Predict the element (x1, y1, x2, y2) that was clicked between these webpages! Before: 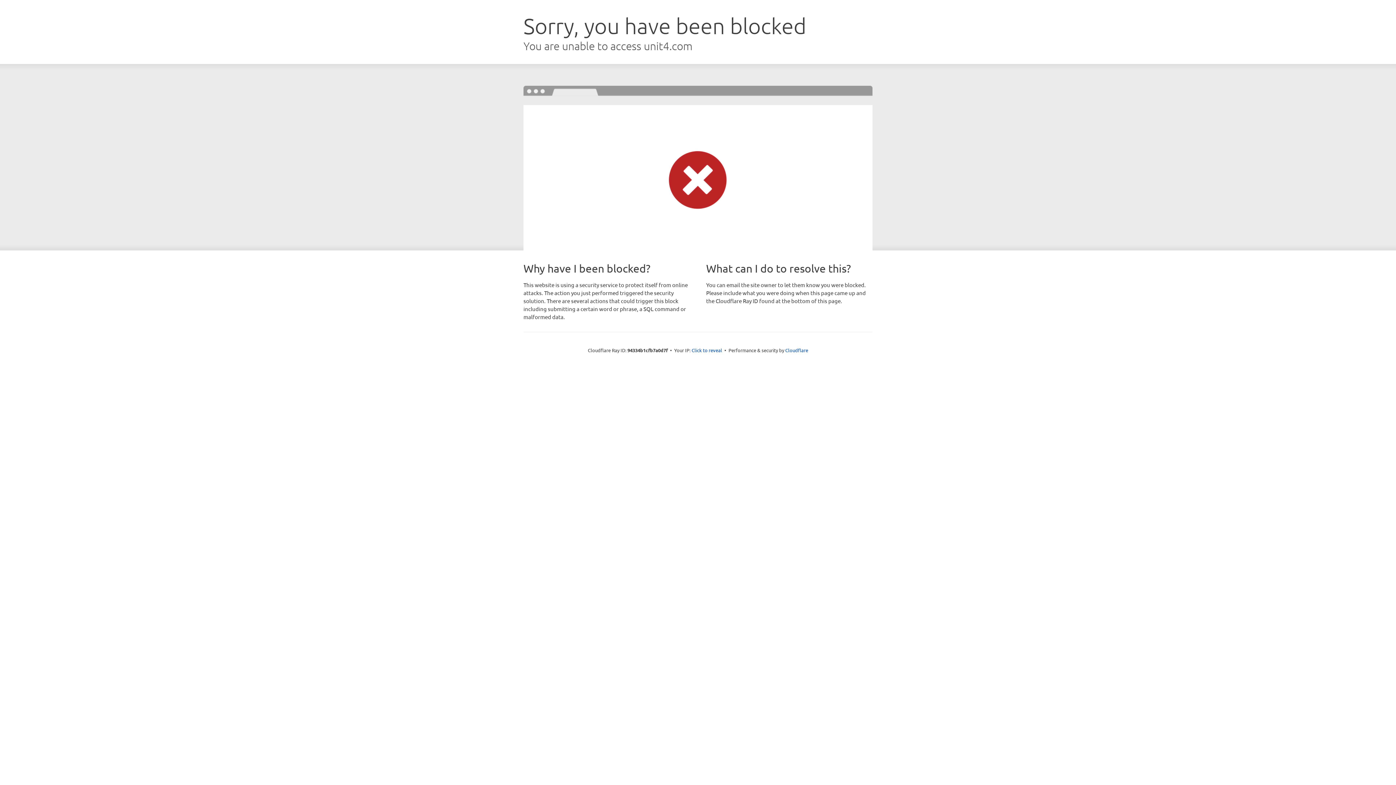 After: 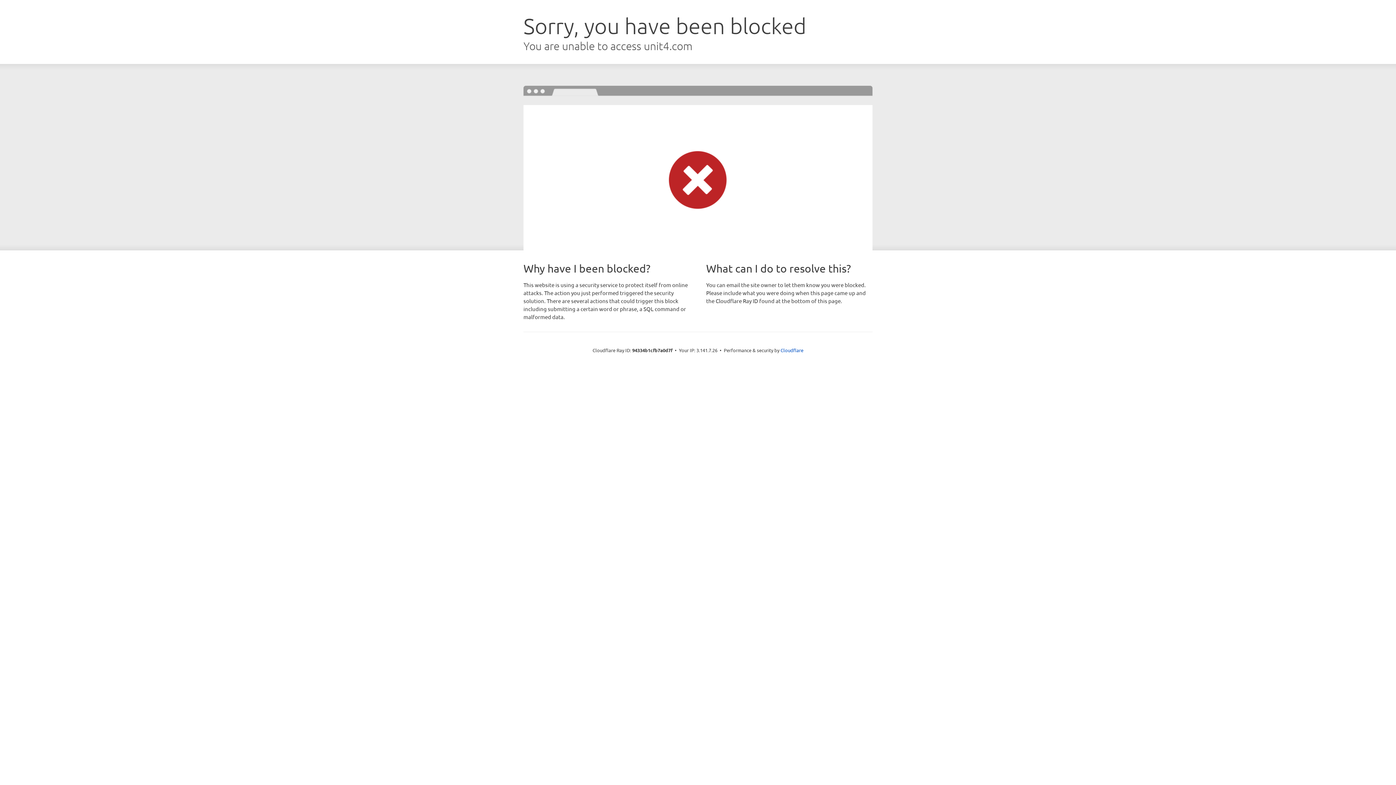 Action: label: Click to reveal bbox: (691, 346, 722, 353)